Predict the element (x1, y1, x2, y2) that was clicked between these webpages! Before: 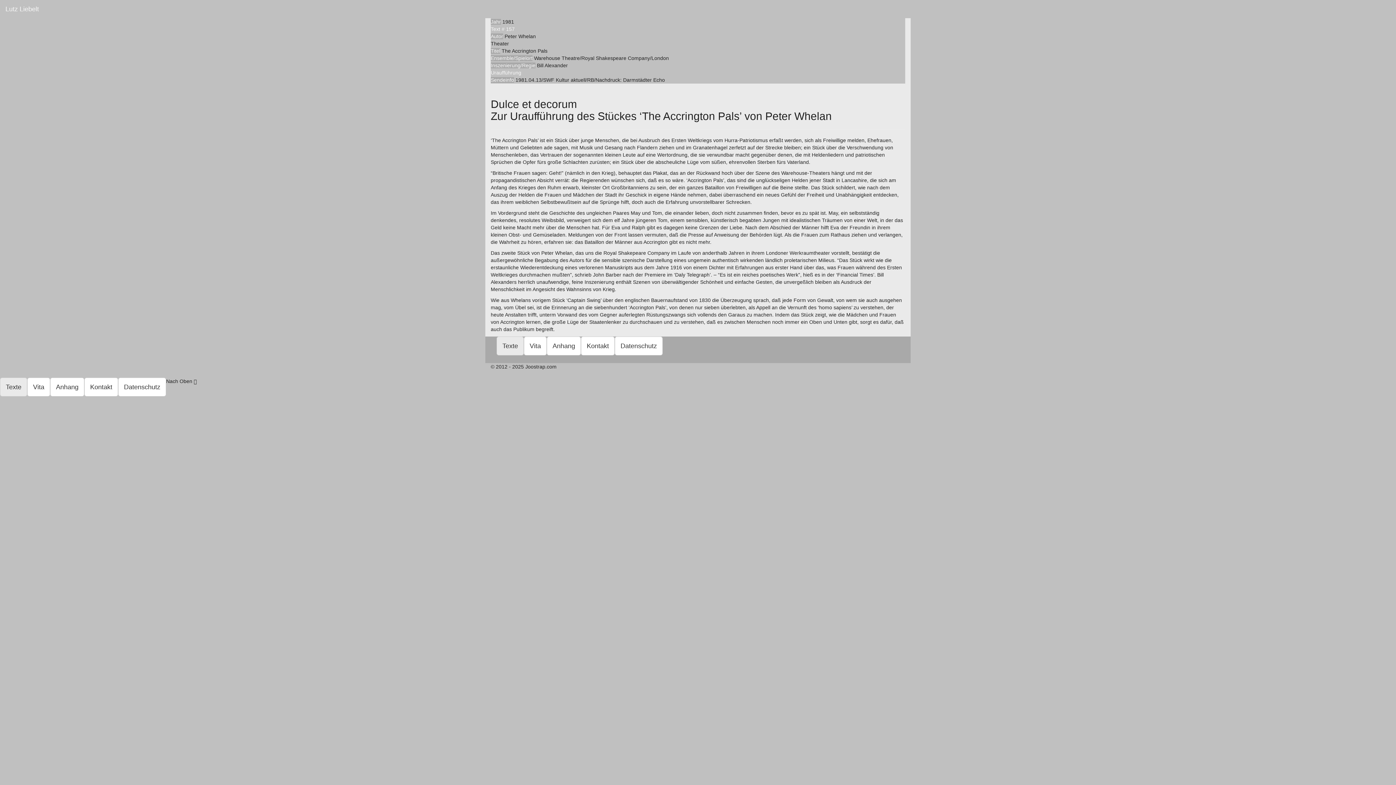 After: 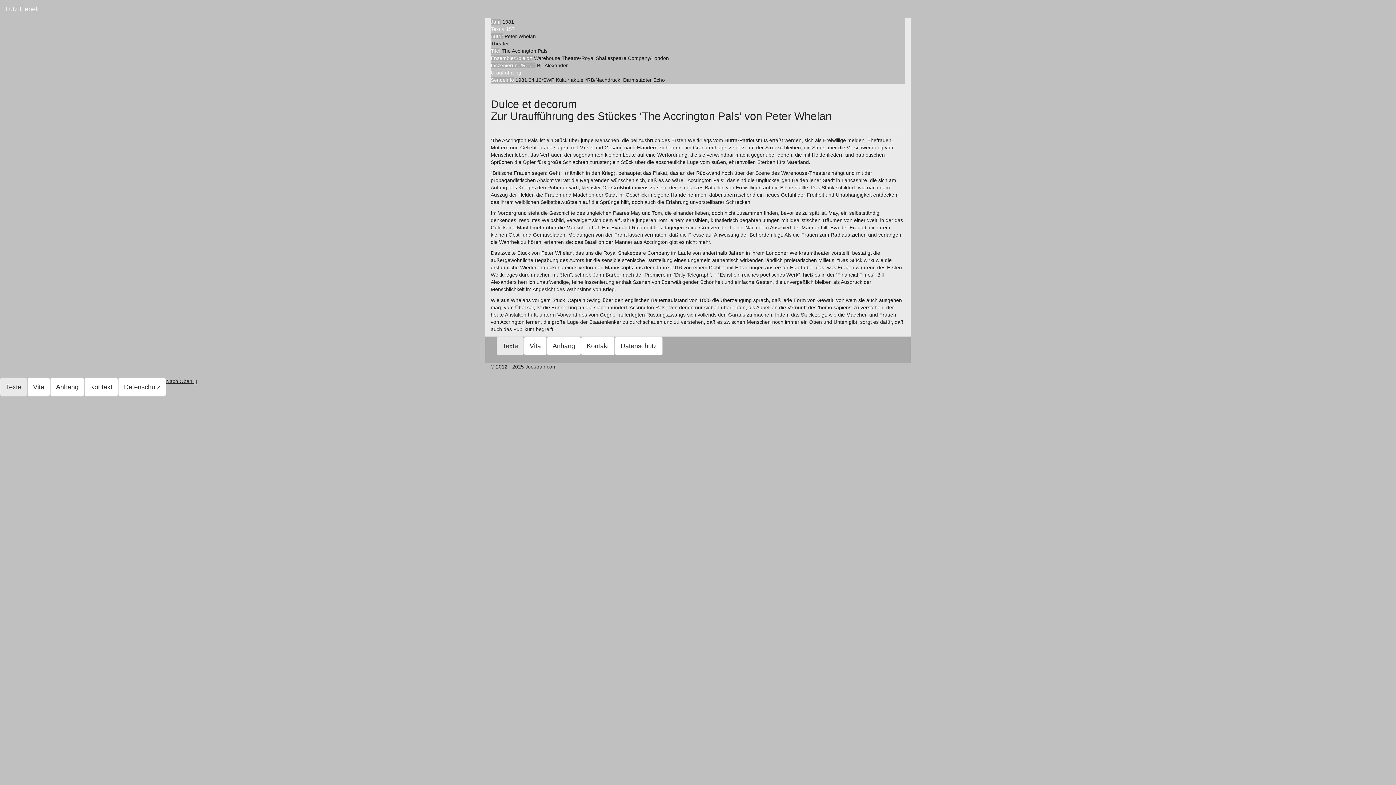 Action: label: Nach Oben  bbox: (166, 378, 196, 384)